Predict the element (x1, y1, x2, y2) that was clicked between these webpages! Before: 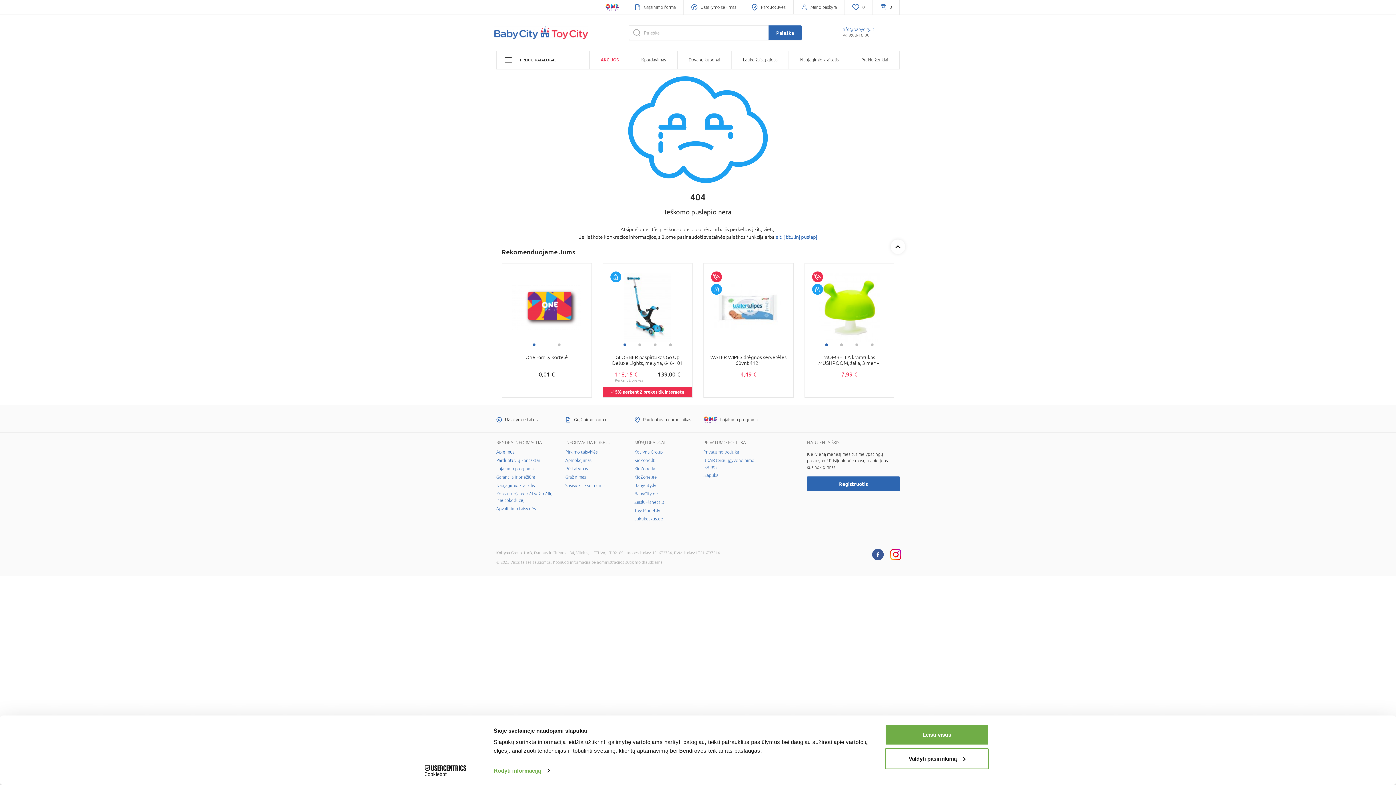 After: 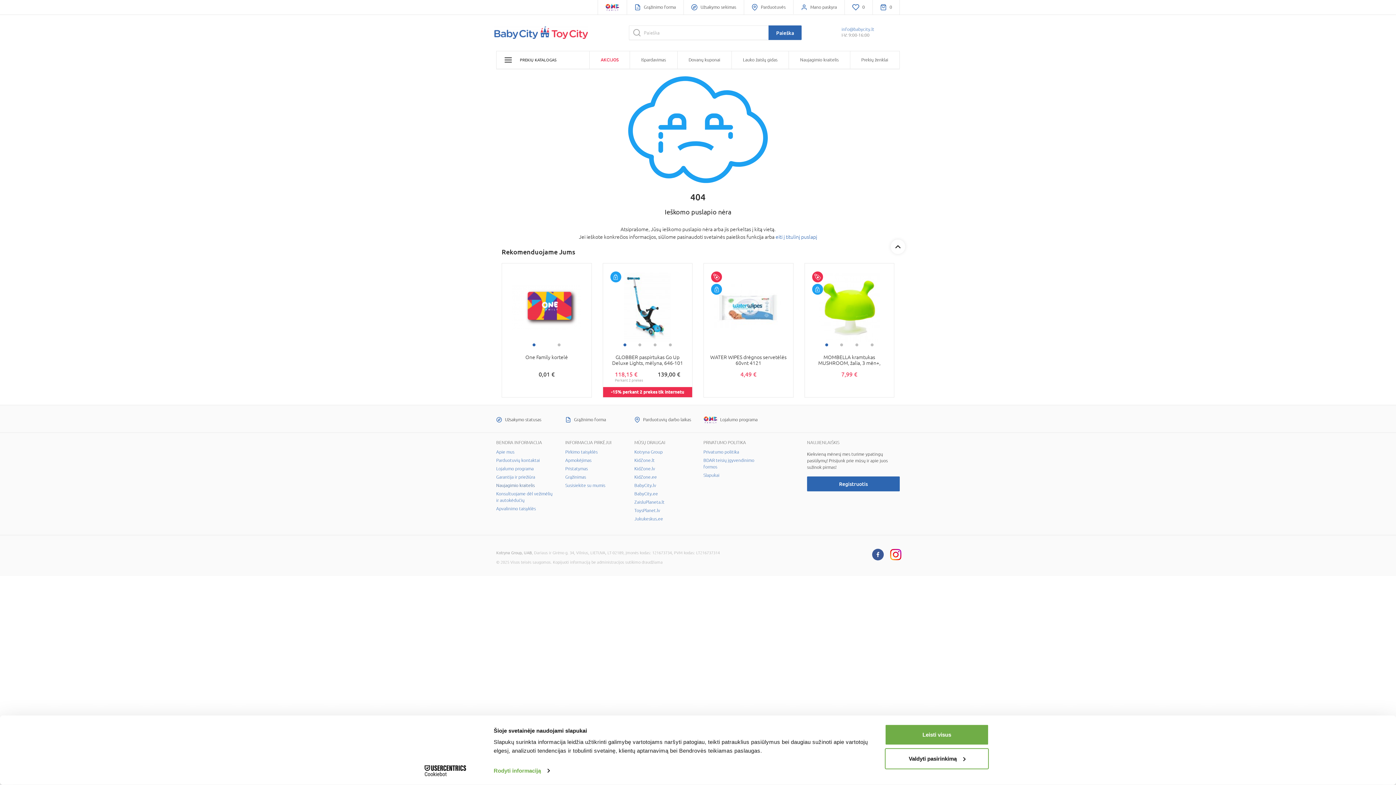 Action: label: Naujagimio kraitelis bbox: (496, 483, 534, 488)